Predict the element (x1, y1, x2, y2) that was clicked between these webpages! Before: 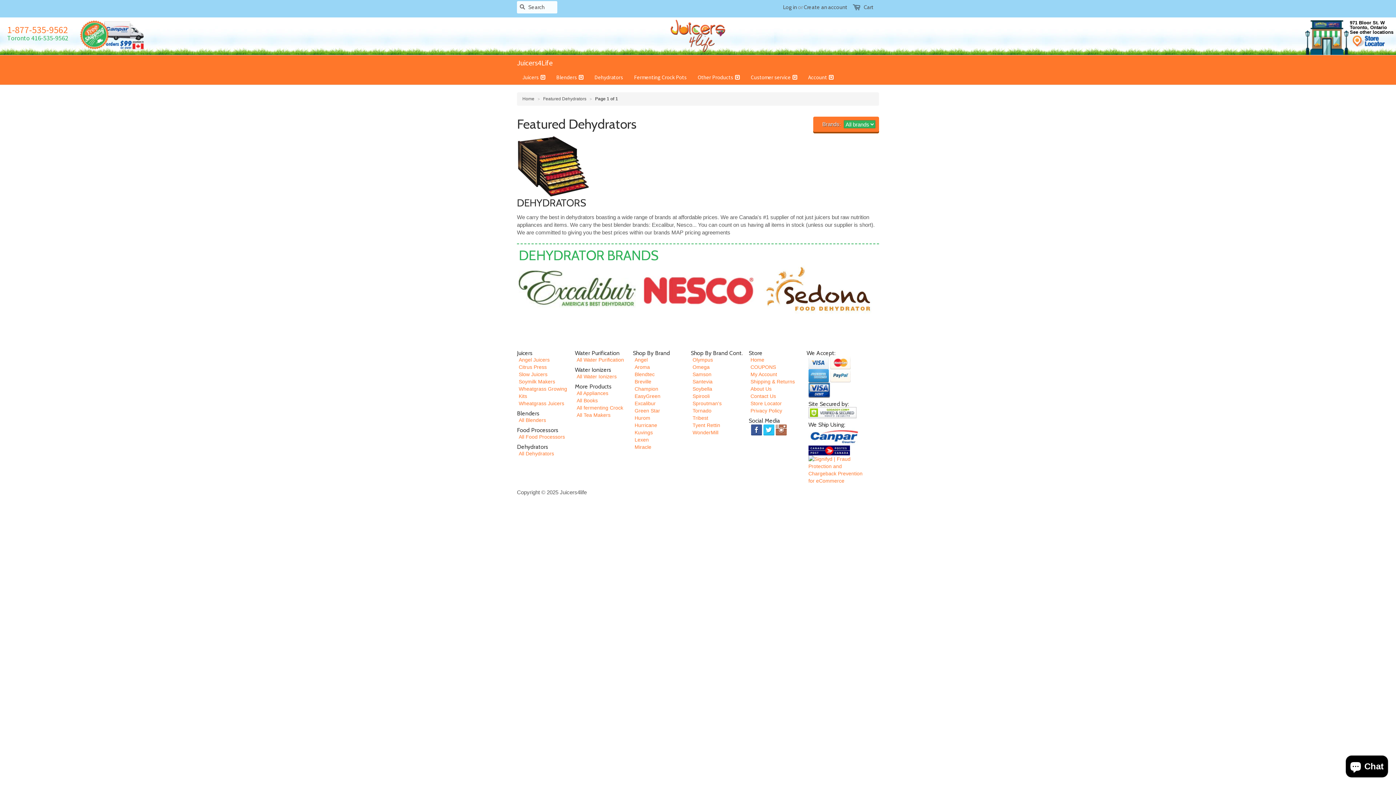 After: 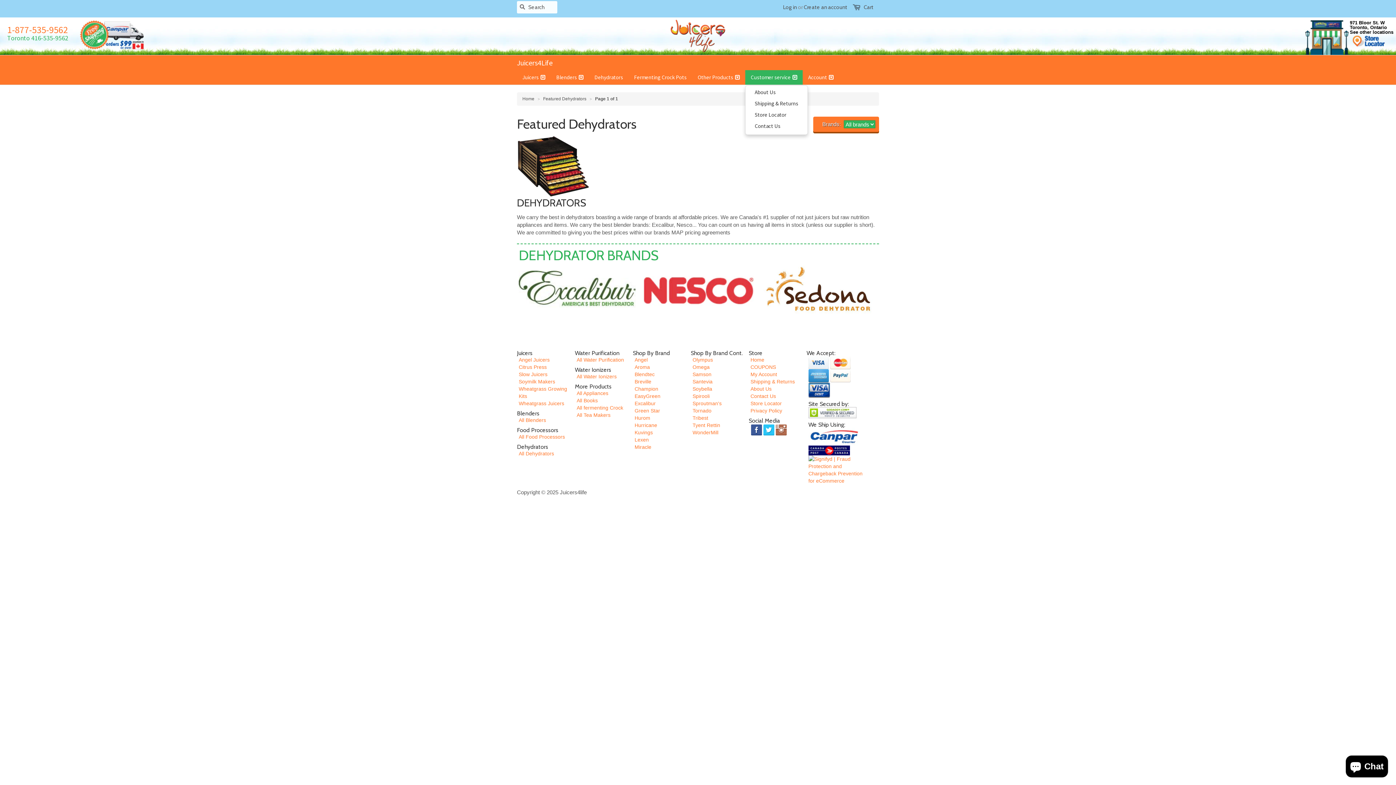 Action: bbox: (745, 70, 802, 84) label: Customer service